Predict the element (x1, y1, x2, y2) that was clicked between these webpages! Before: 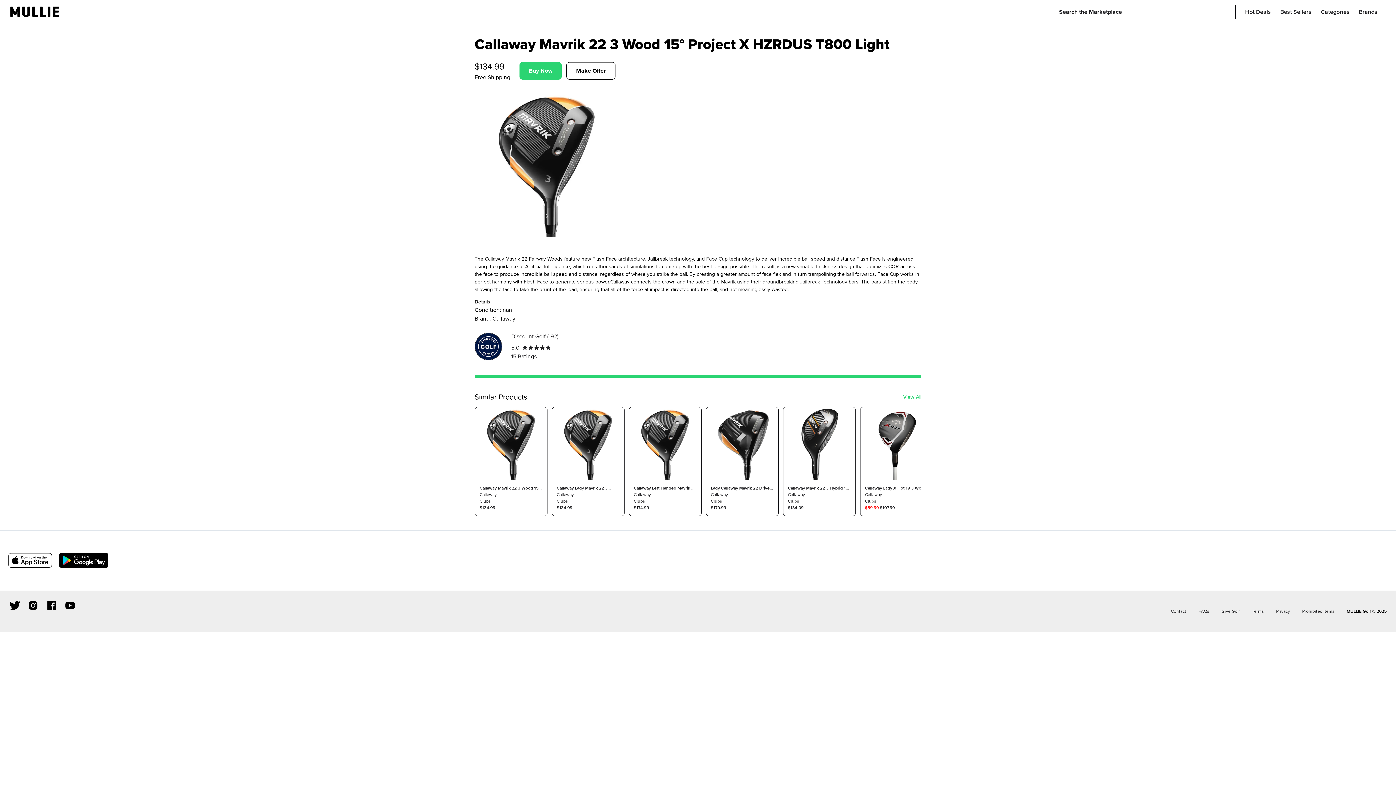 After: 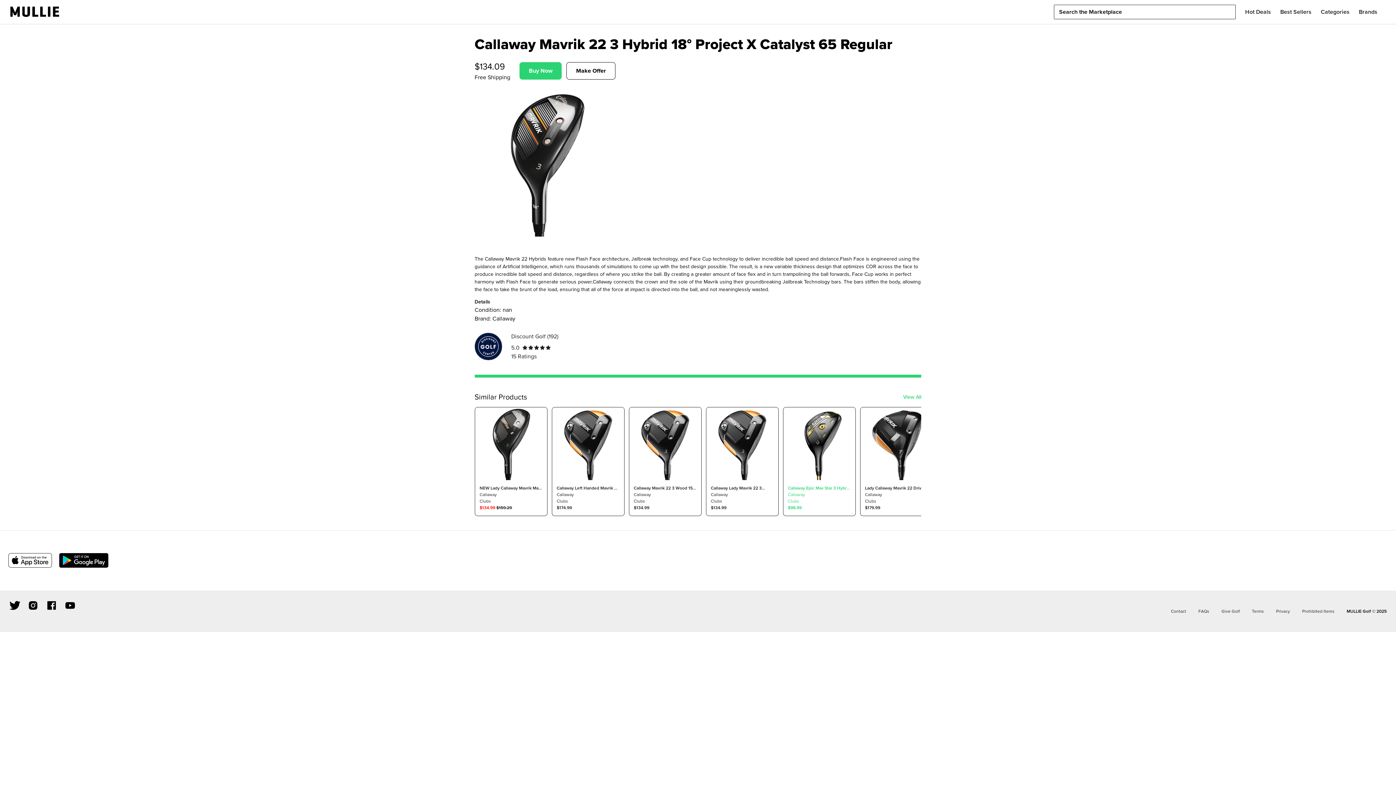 Action: label: Callaway Mavrik 22 3 Hybrid 18° Project X Catalyst 65 Regular
Callaway
Clubs
$134.09 bbox: (783, 407, 855, 516)